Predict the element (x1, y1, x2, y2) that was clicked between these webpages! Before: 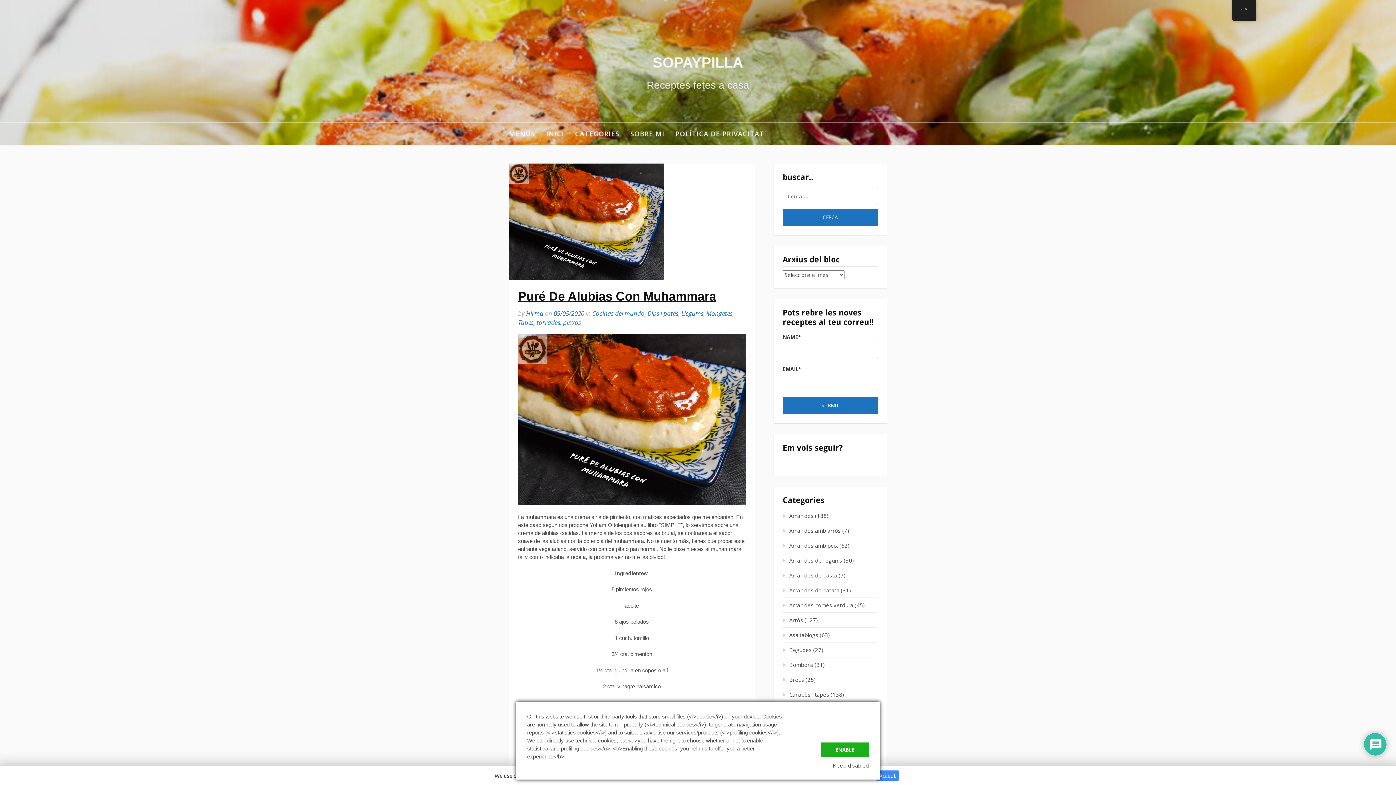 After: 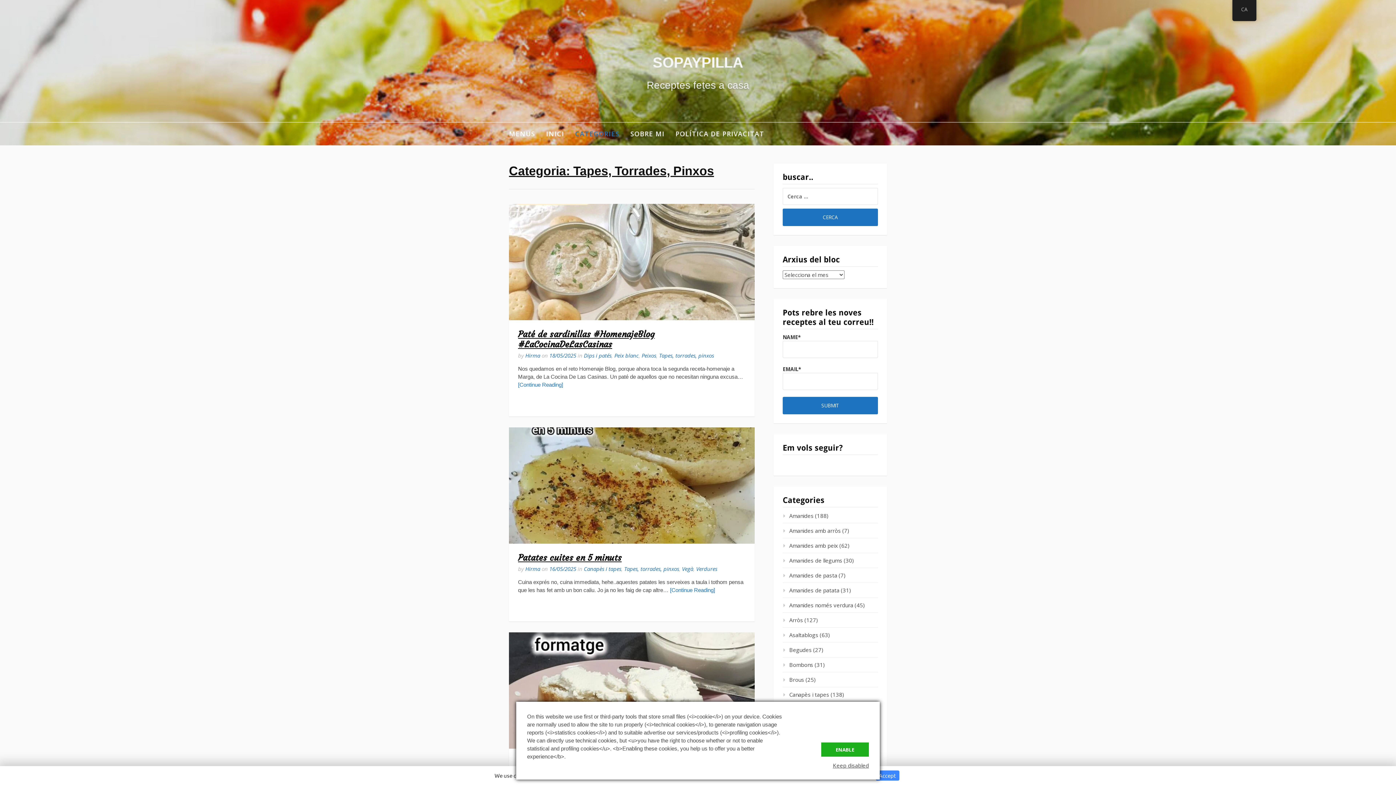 Action: label: Tapes, torrades, pinxos bbox: (518, 318, 581, 327)